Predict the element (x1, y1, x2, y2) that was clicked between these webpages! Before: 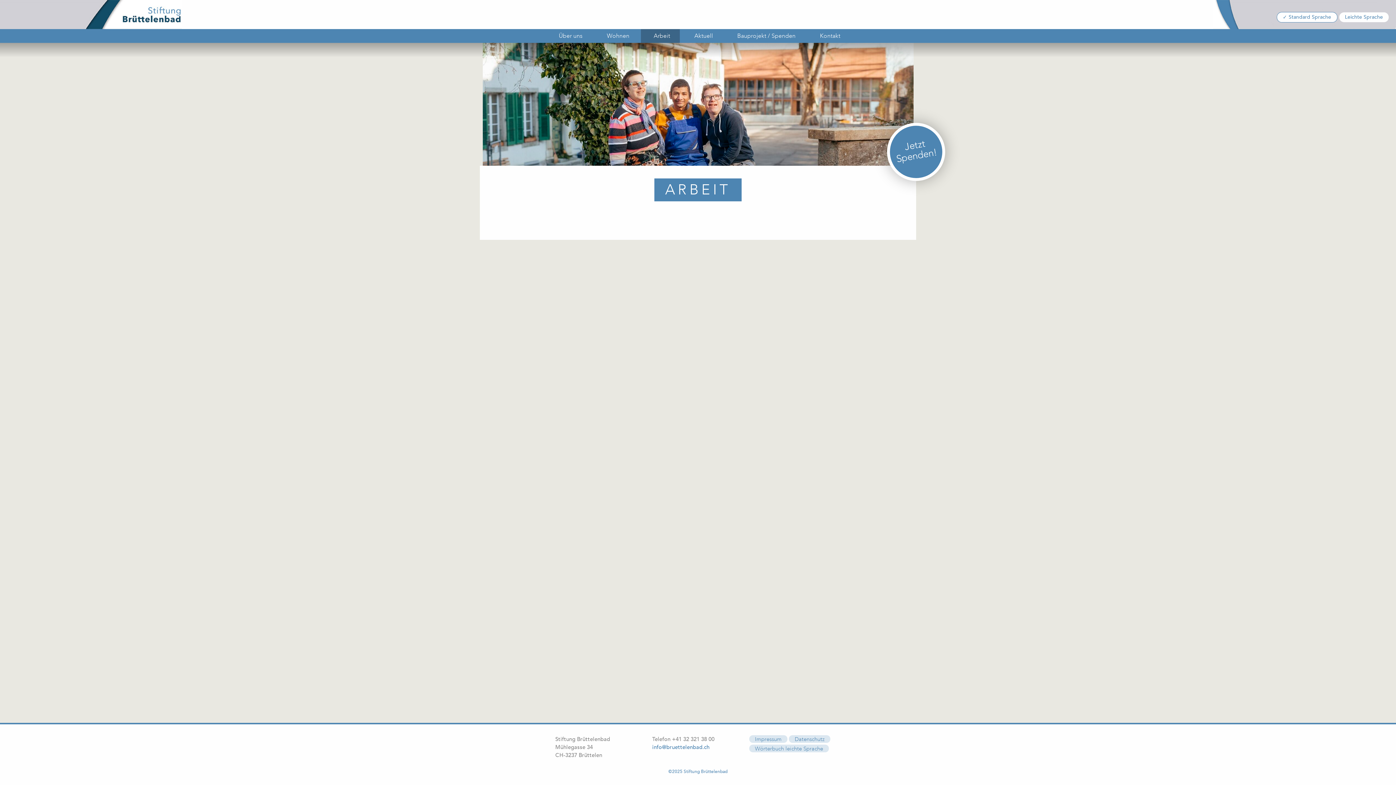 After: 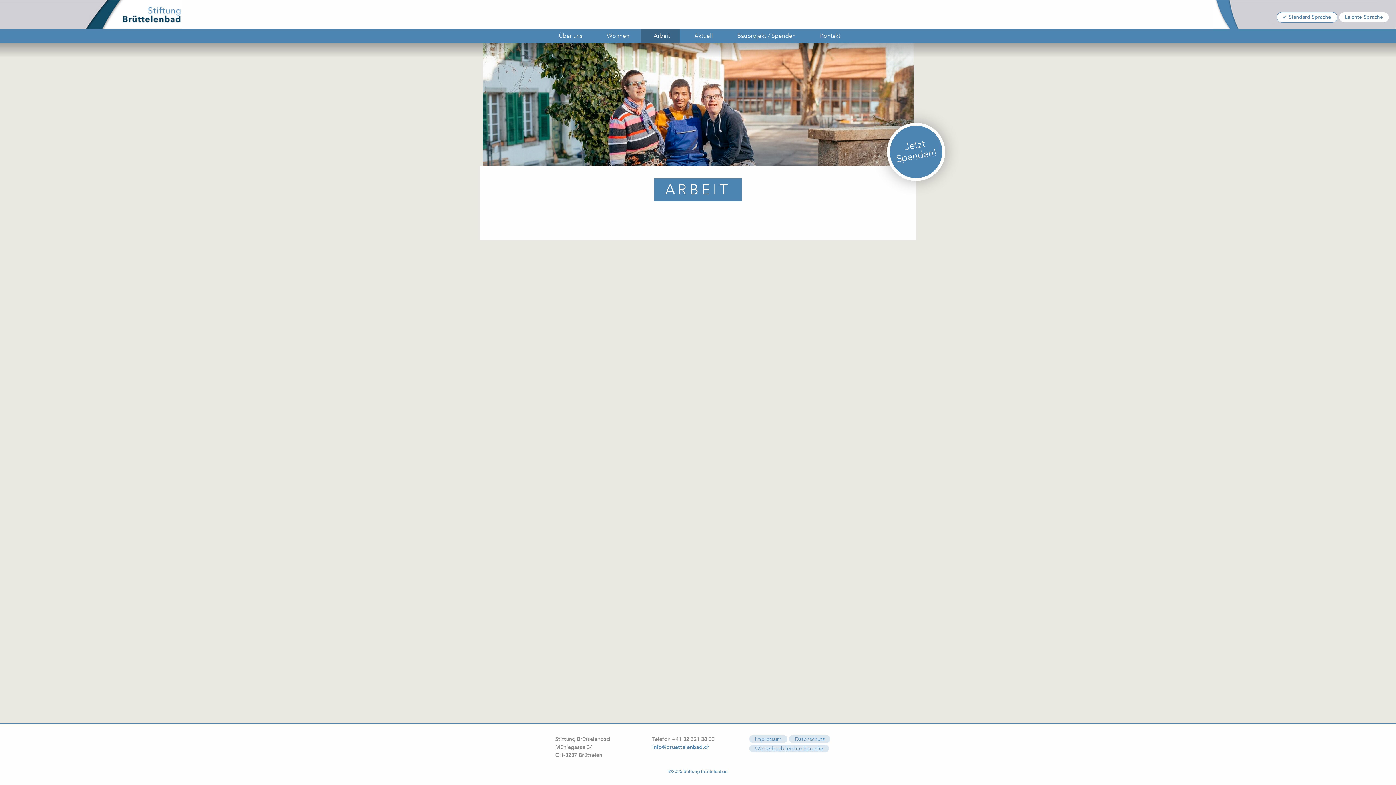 Action: bbox: (1276, 12, 1337, 22) label: Standard Sprache